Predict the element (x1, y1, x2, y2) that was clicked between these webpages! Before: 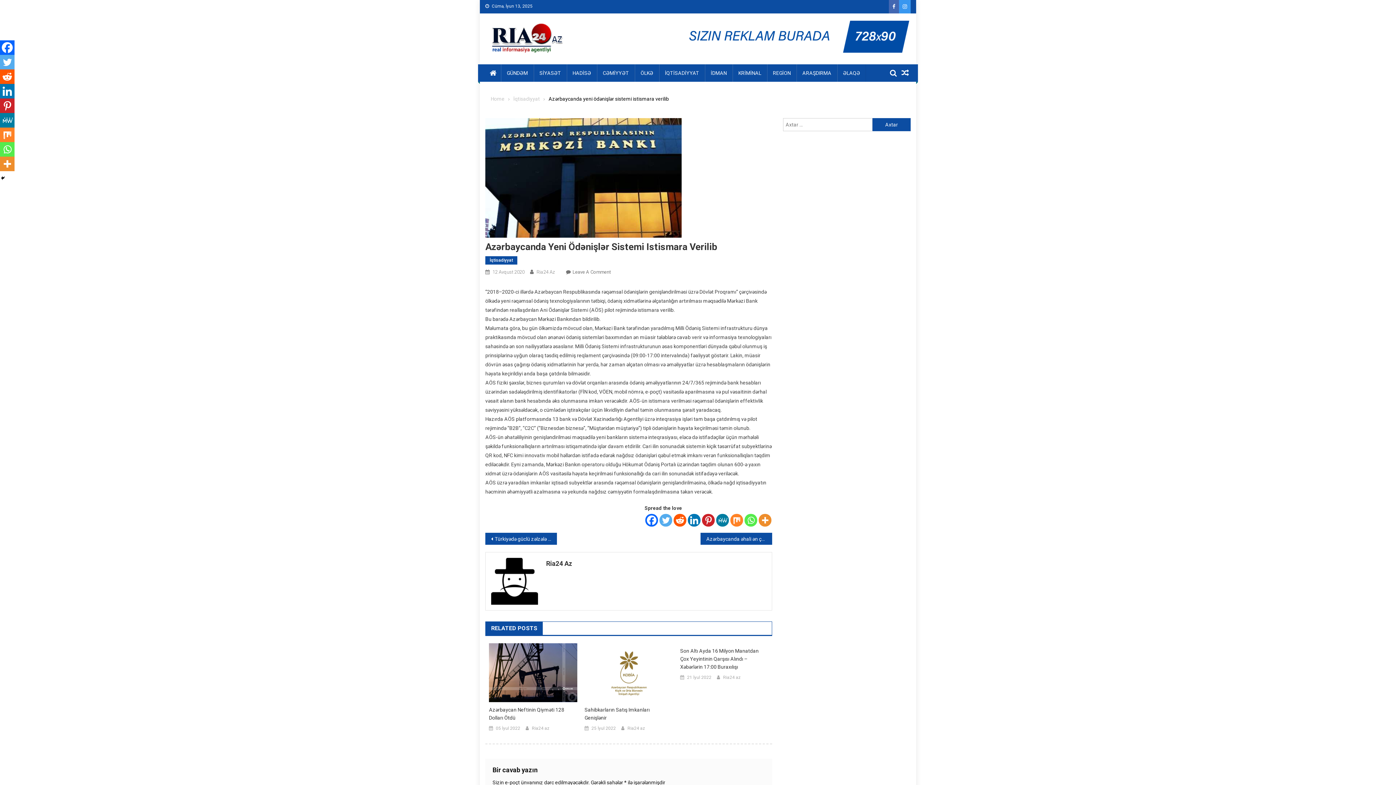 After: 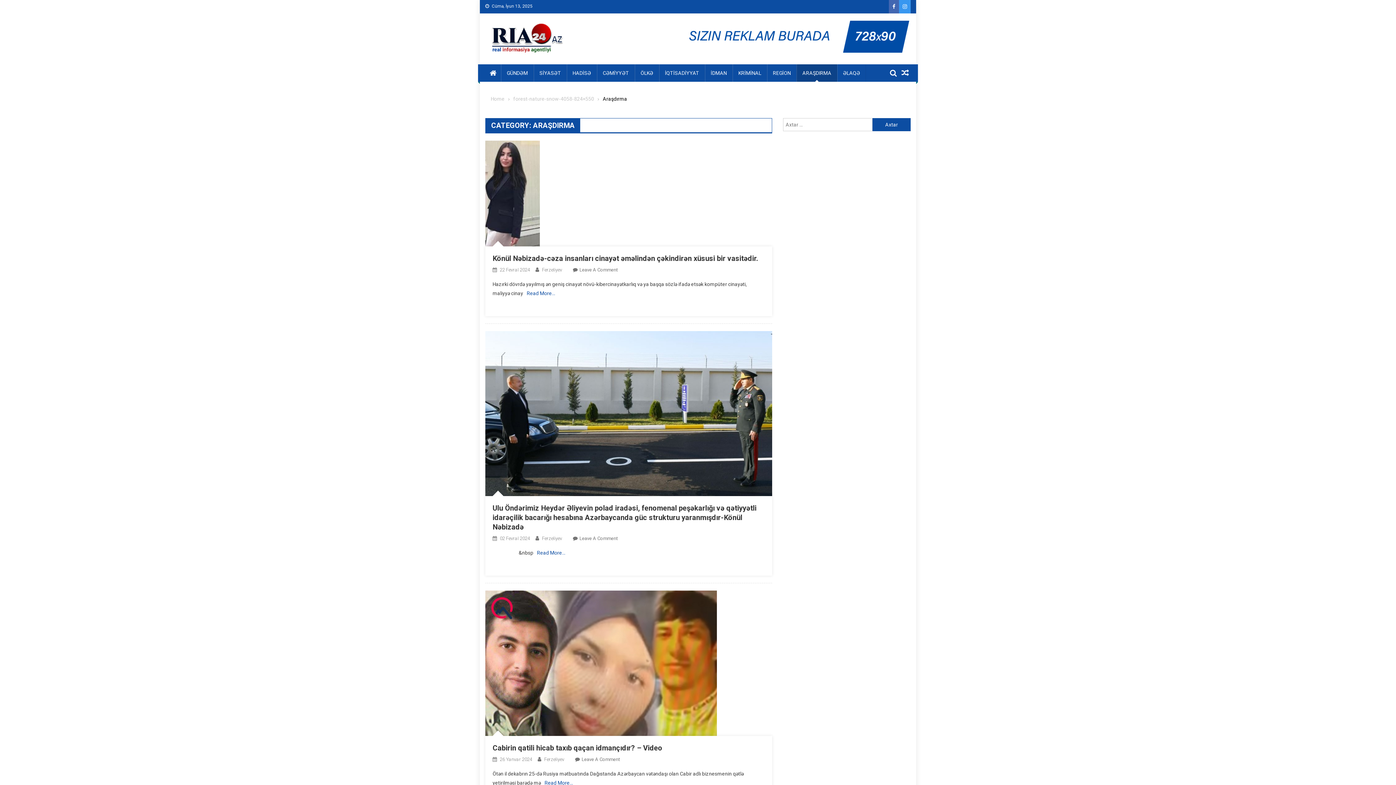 Action: bbox: (796, 64, 837, 81) label: ARAŞDIRMA